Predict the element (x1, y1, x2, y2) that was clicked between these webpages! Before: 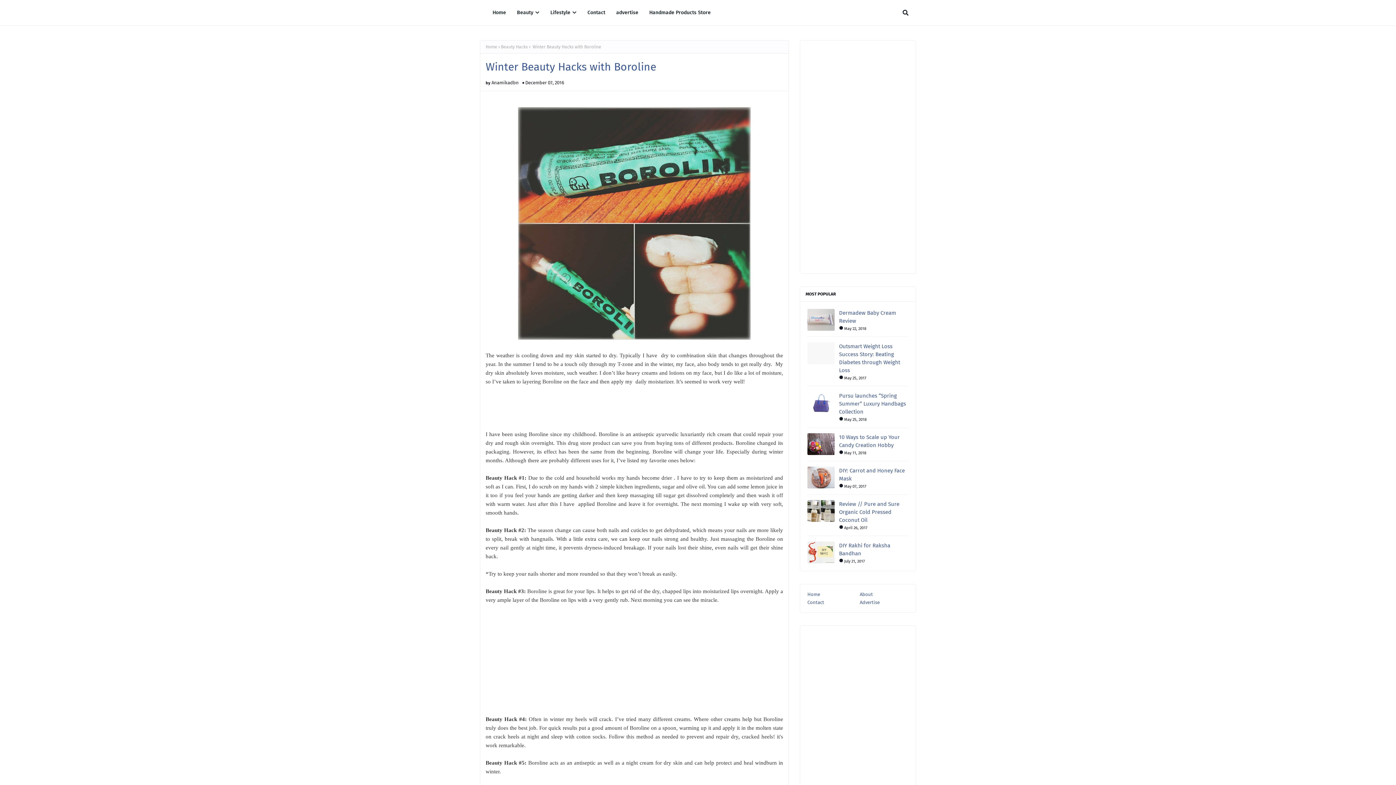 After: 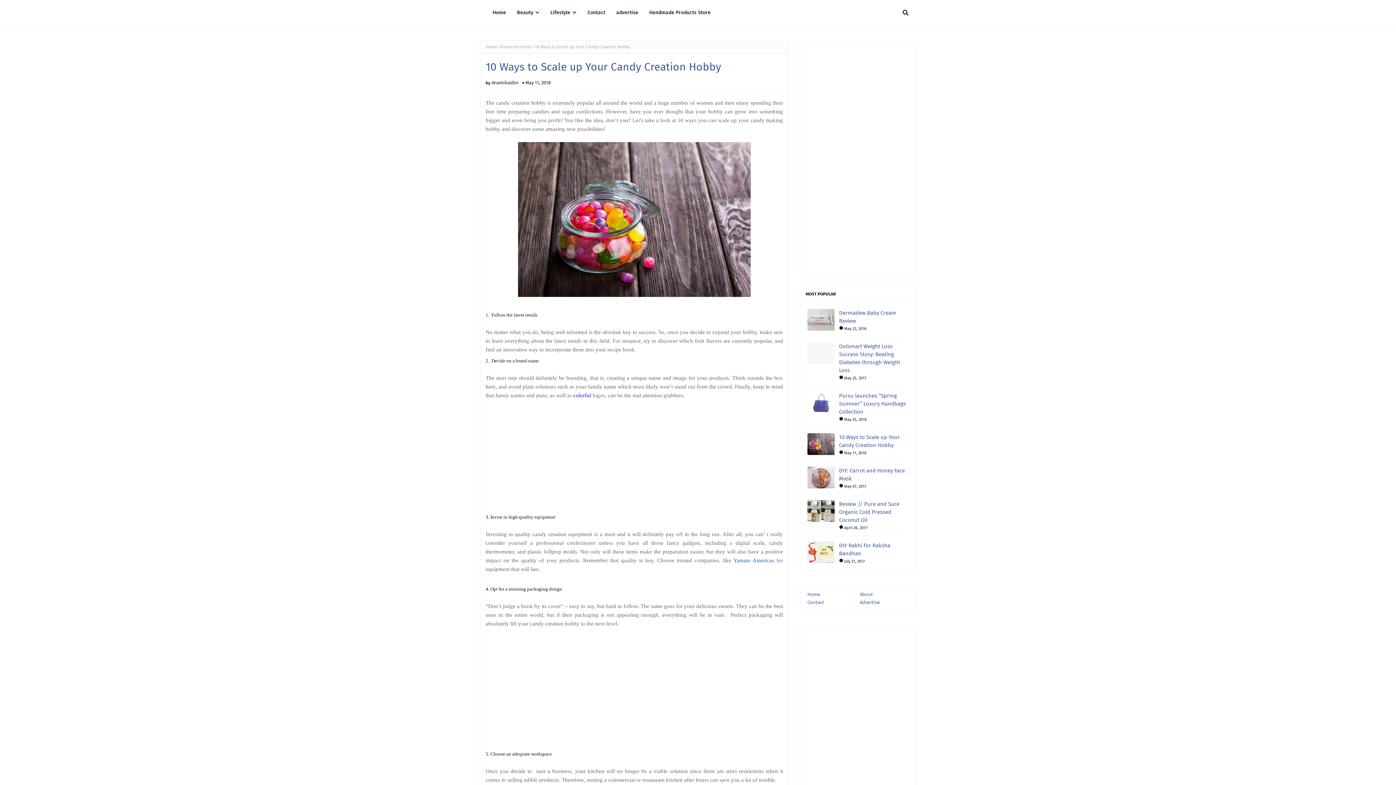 Action: bbox: (807, 433, 834, 455)